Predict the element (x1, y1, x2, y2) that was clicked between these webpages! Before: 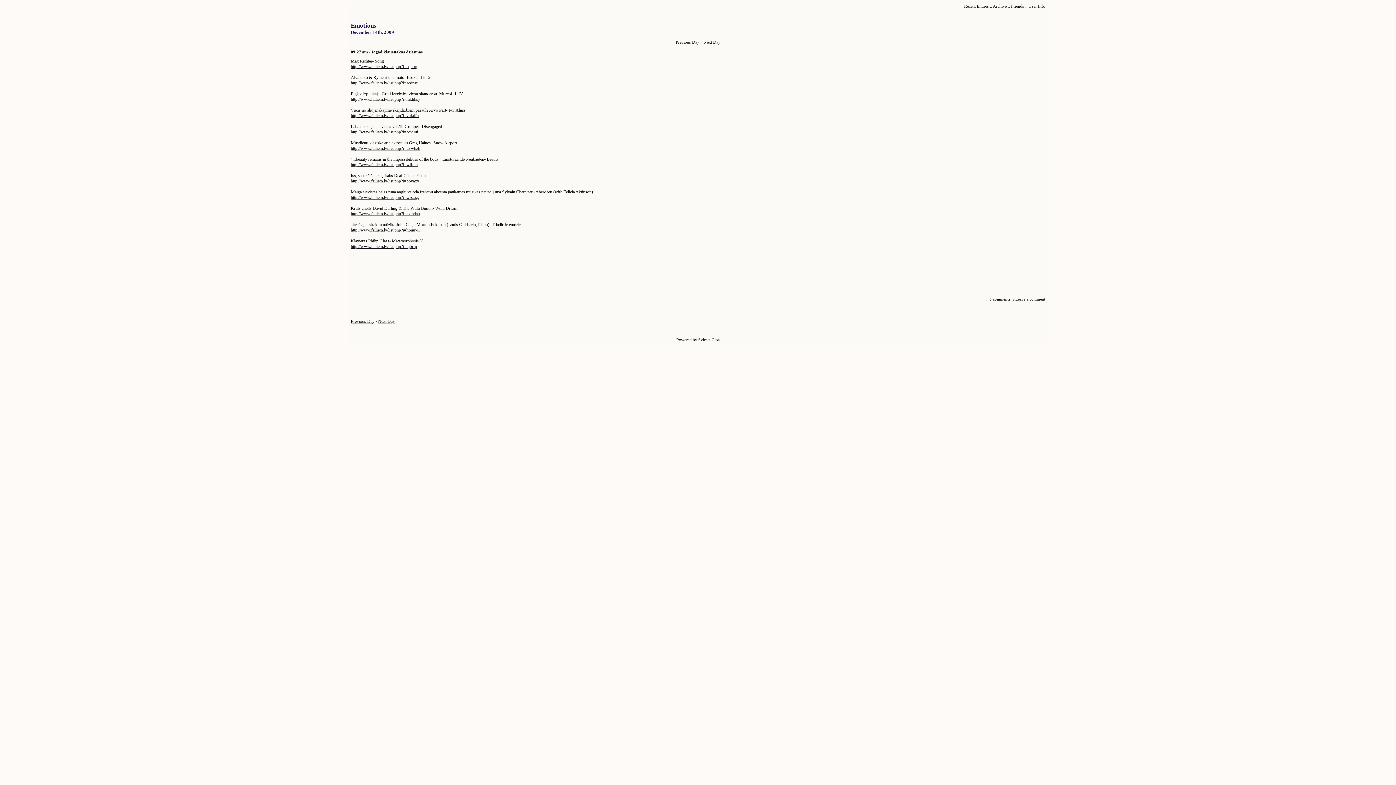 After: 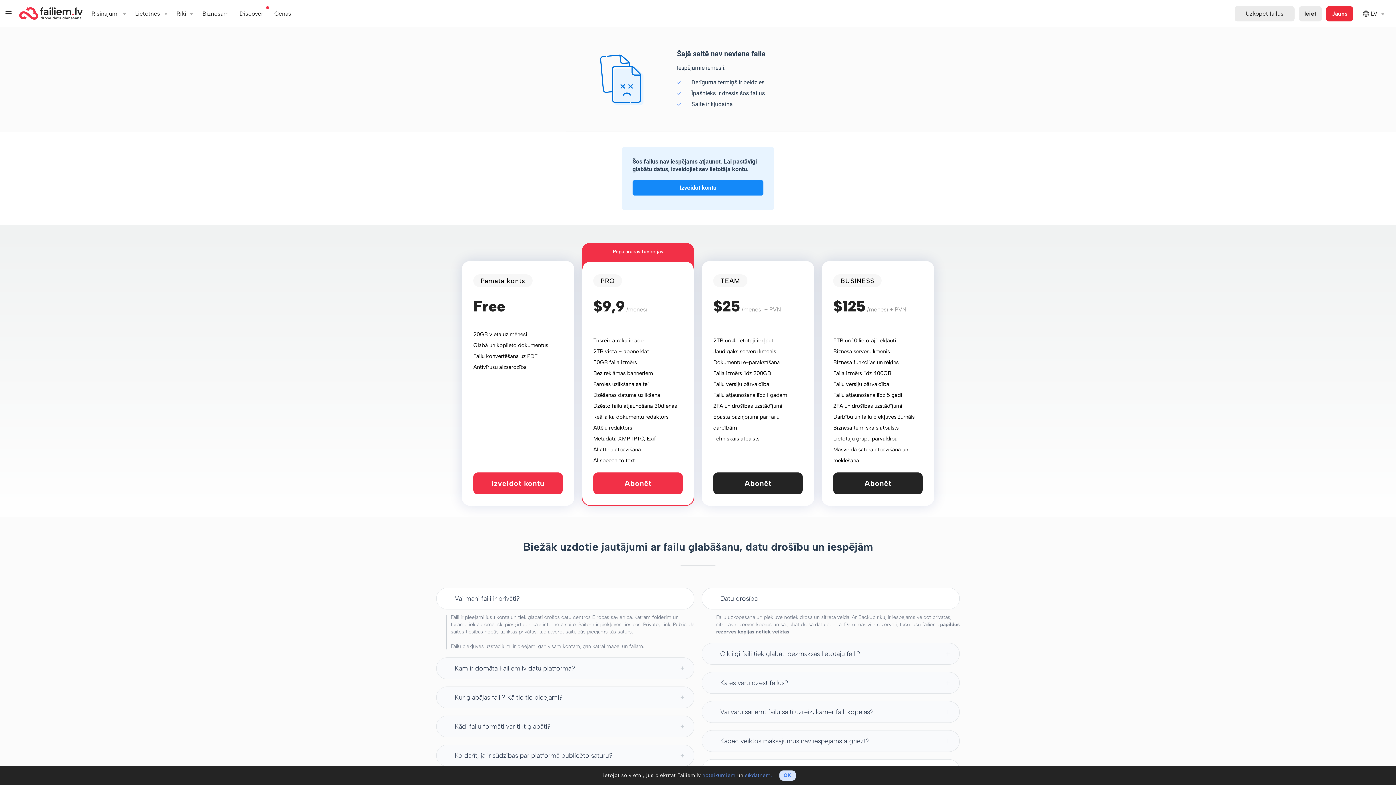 Action: label: http://www.failiem.lv/list.php?i=dvwhzh bbox: (350, 145, 420, 150)